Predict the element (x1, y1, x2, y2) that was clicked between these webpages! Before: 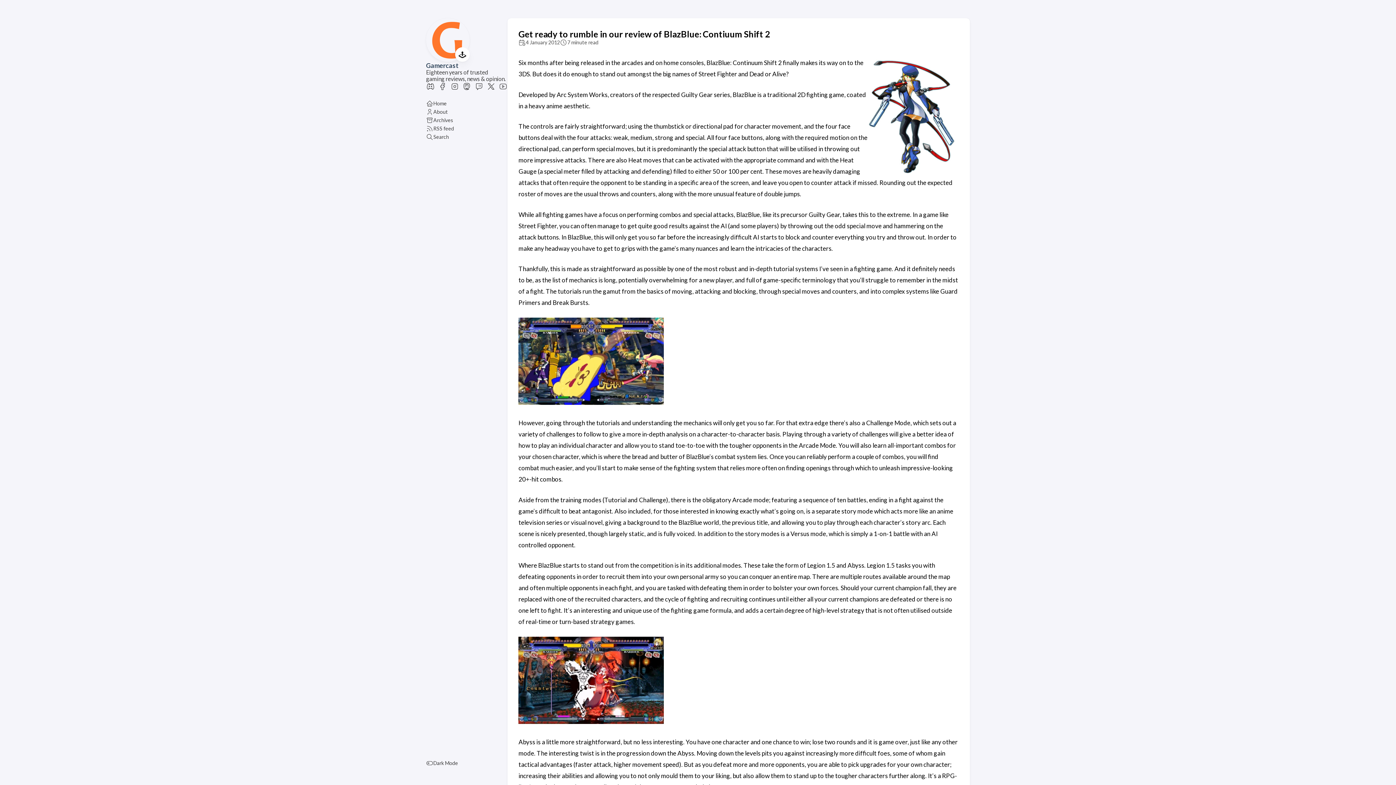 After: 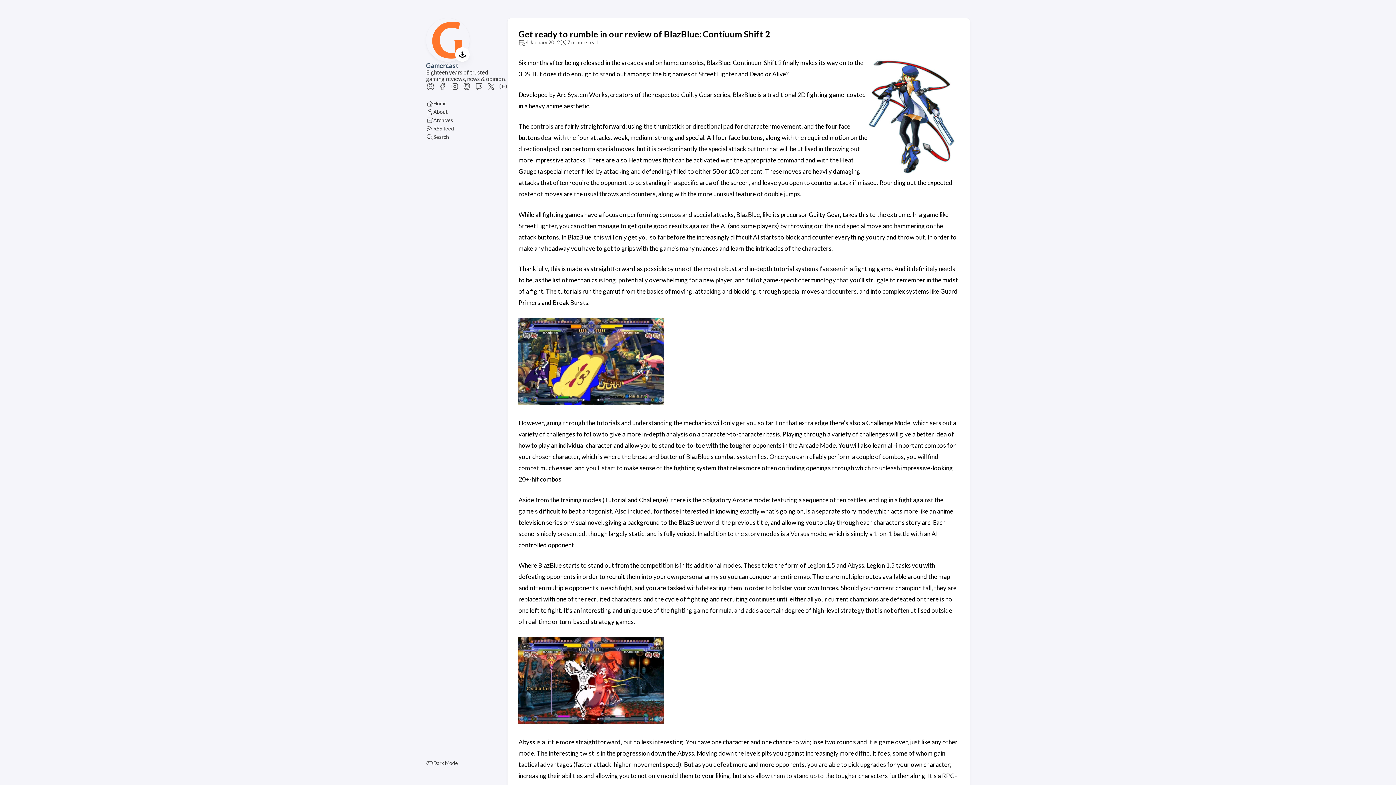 Action: bbox: (426, 85, 434, 92)